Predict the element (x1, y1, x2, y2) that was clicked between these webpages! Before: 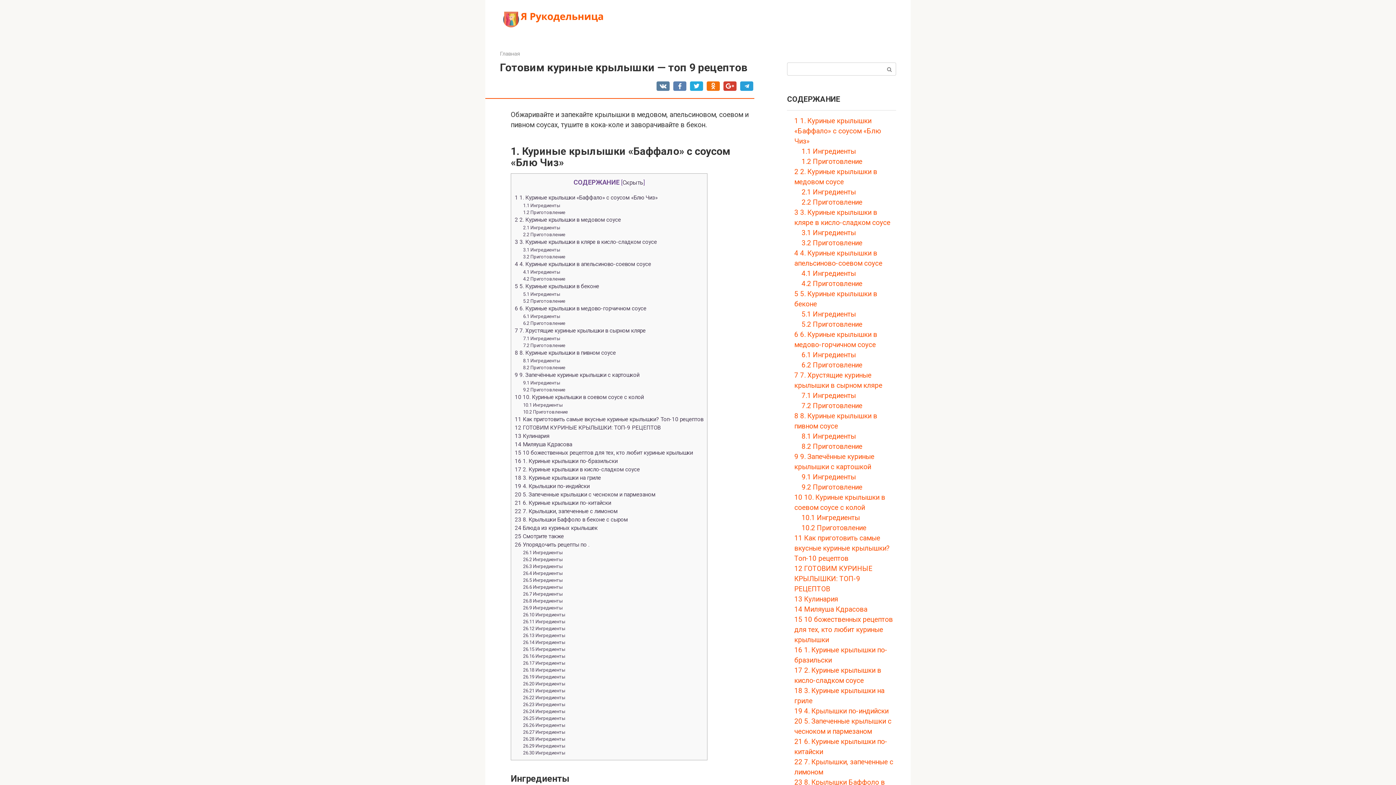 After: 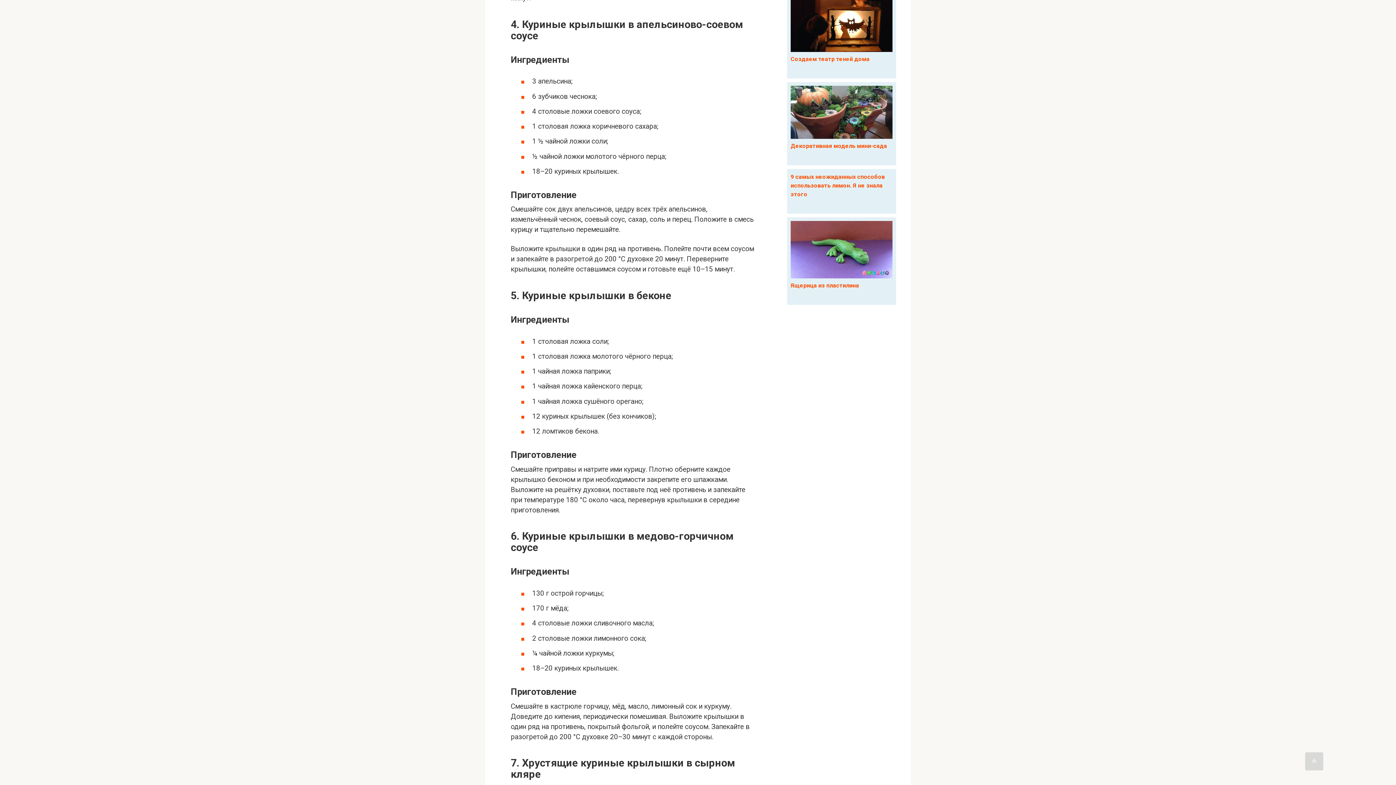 Action: label: 4 4. Куриные крылышки в апельсиново-соевом соусе bbox: (514, 261, 651, 267)